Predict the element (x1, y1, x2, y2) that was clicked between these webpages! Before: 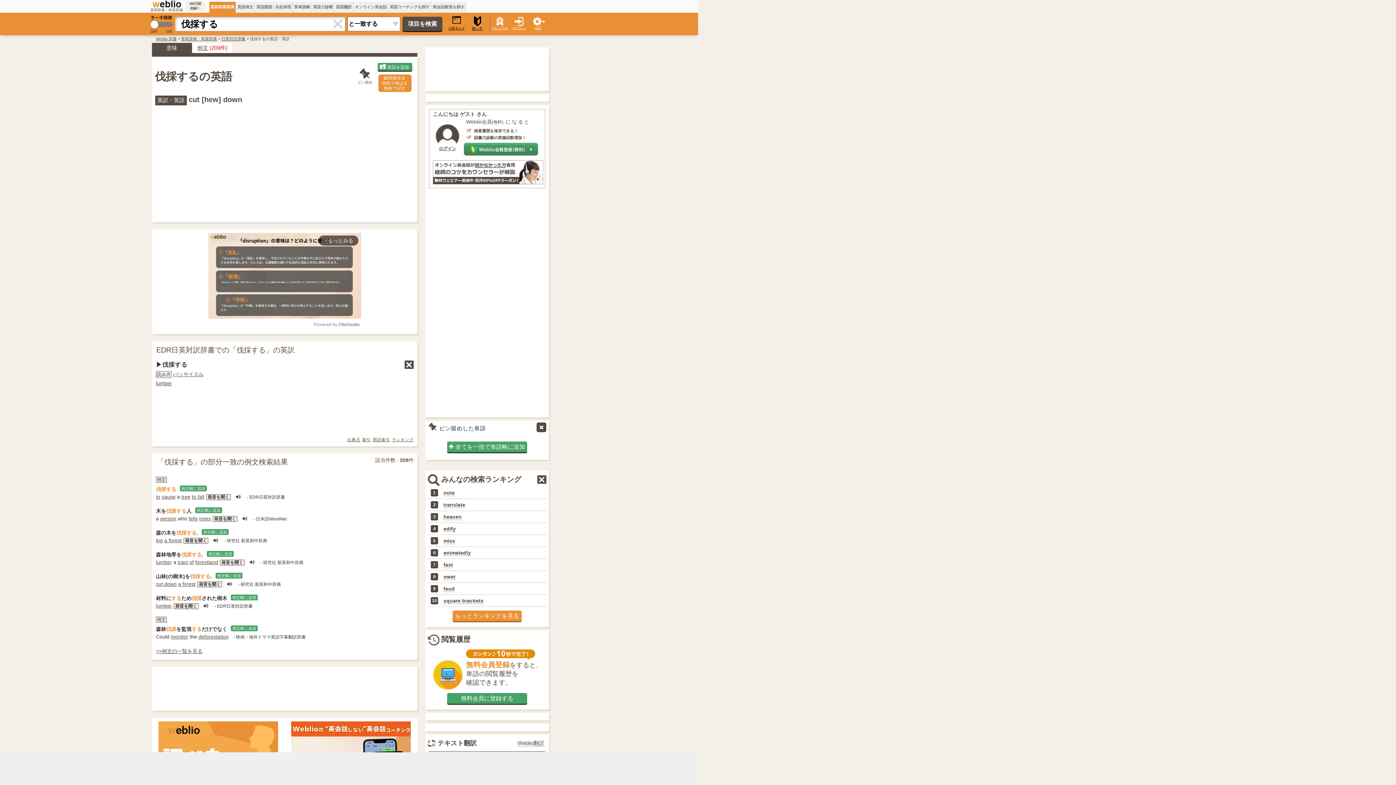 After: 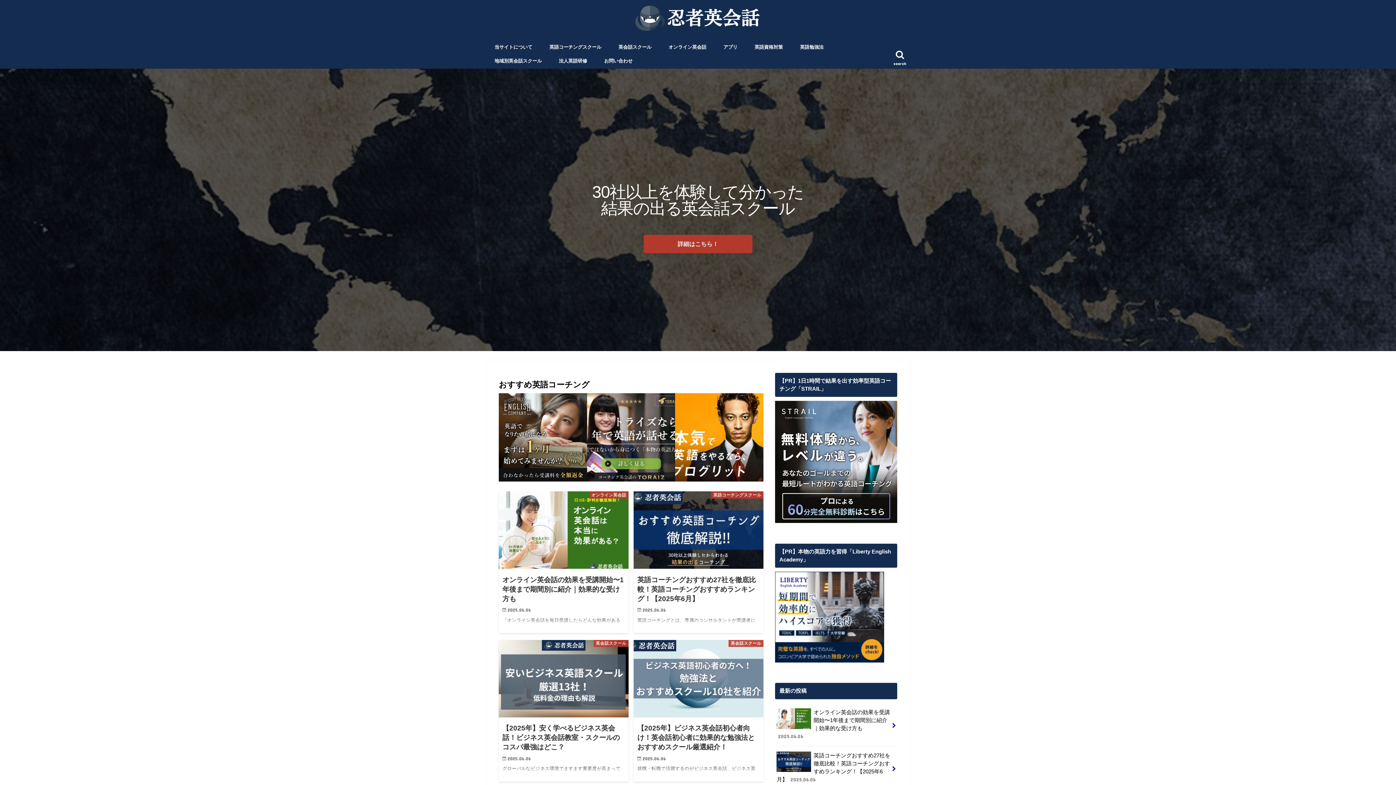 Action: bbox: (389, 4, 429, 9) label: 英語コーチングを探す